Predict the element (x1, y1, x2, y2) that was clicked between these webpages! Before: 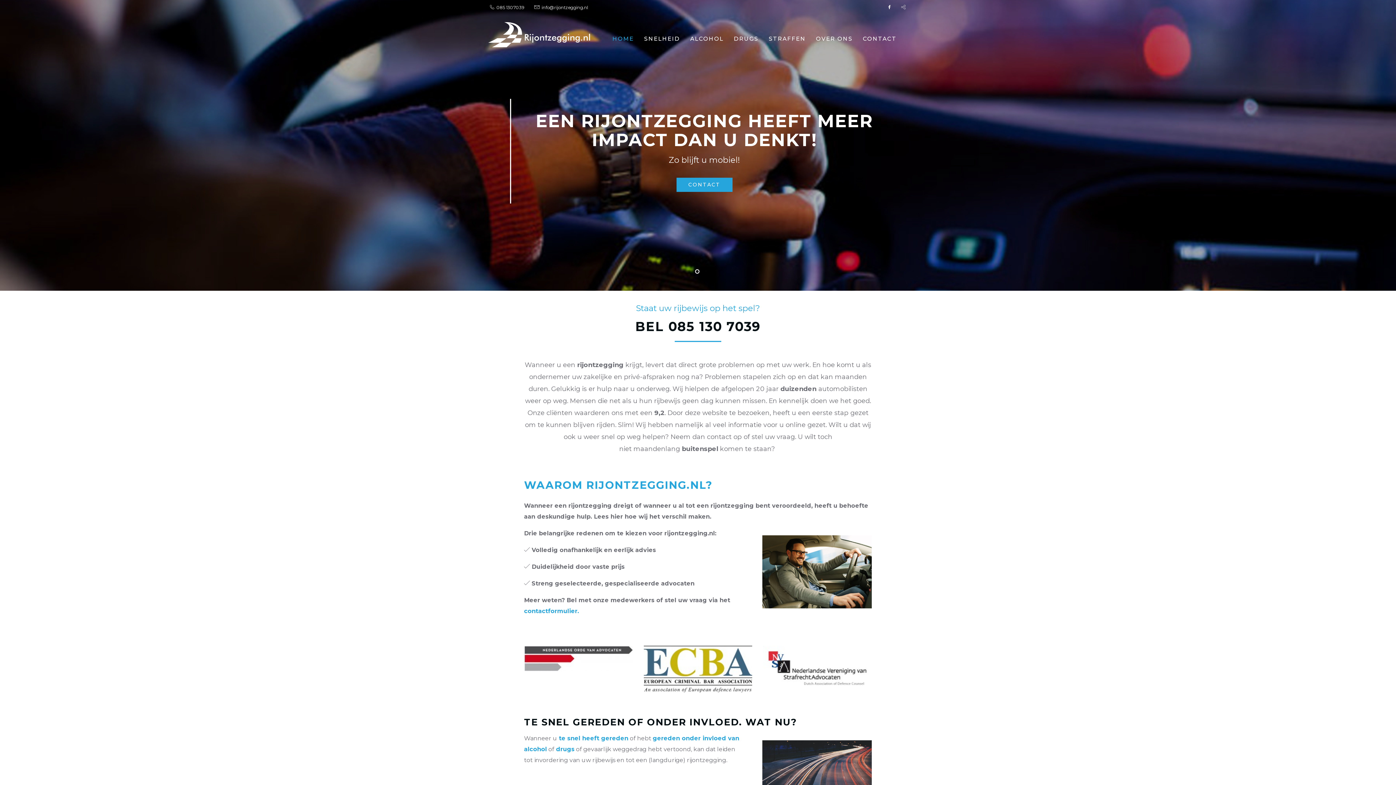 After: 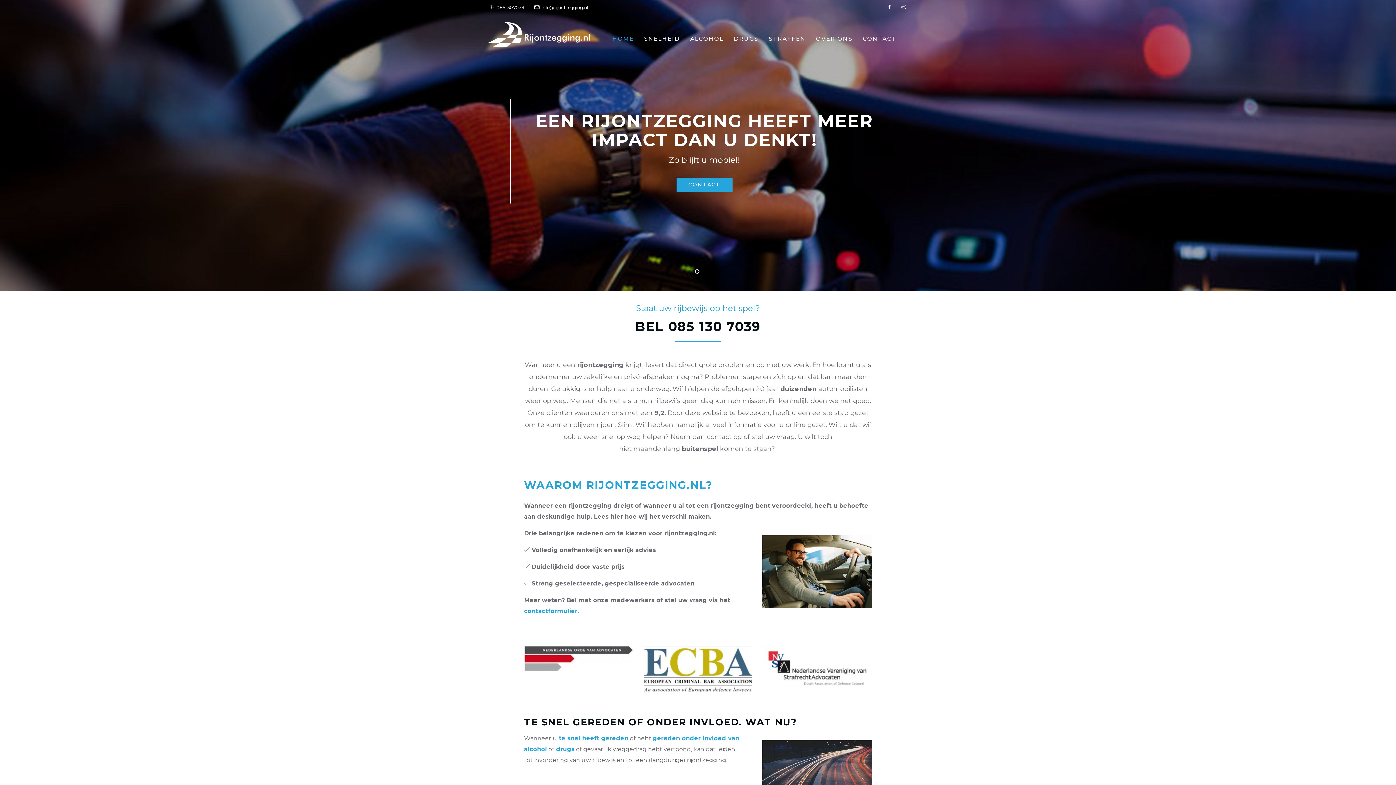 Action: label: info@rijontzegging.nl bbox: (534, 0, 594, 14)